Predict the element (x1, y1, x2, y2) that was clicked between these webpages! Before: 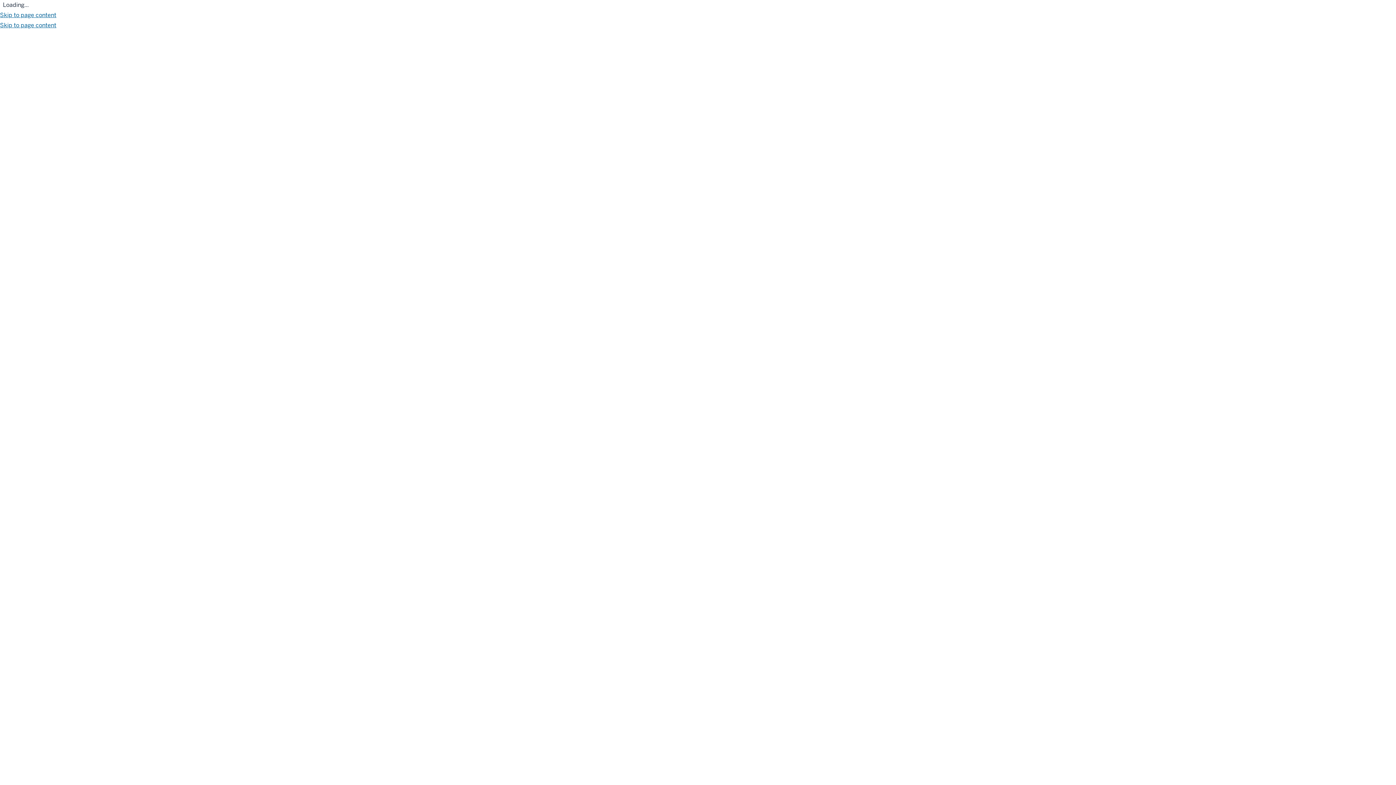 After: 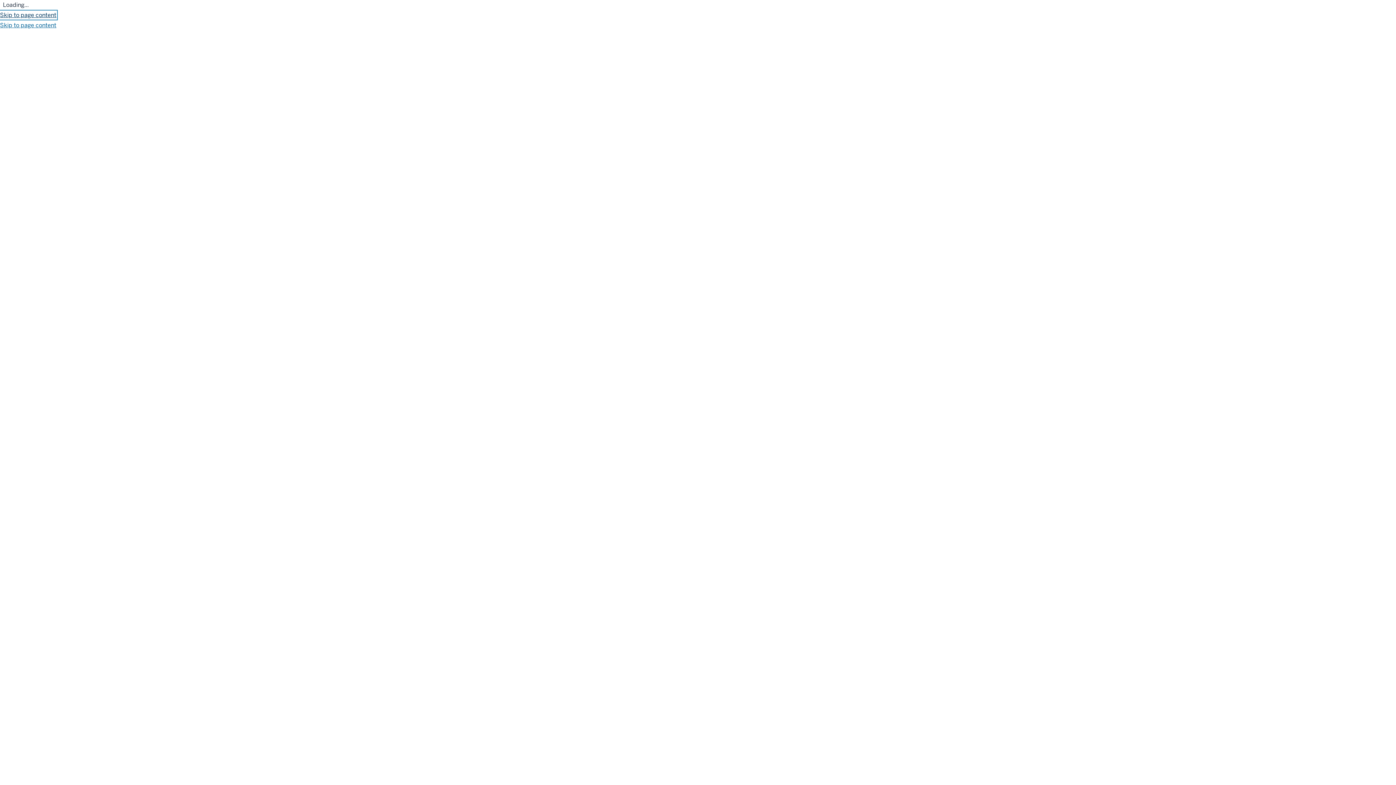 Action: label: Skip to page content bbox: (0, 11, 56, 18)